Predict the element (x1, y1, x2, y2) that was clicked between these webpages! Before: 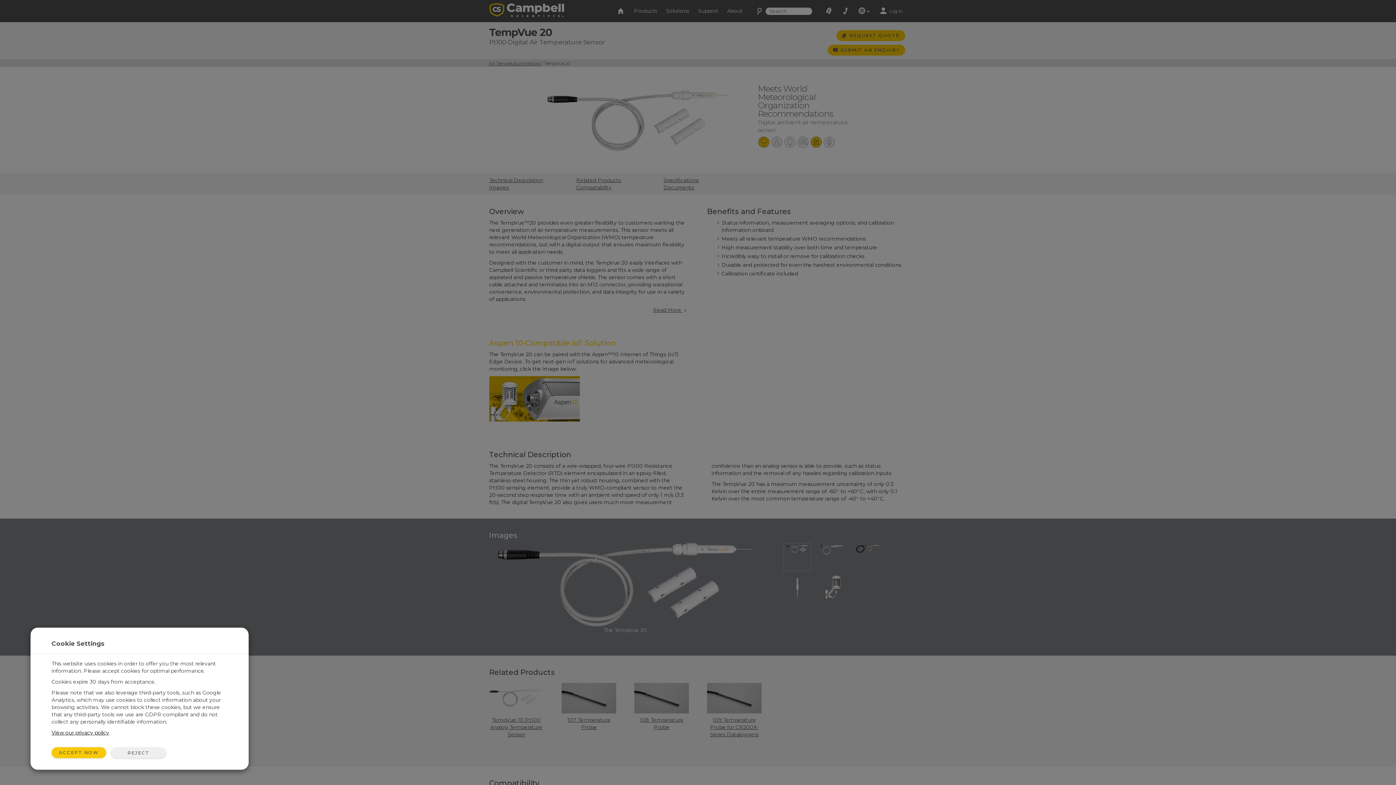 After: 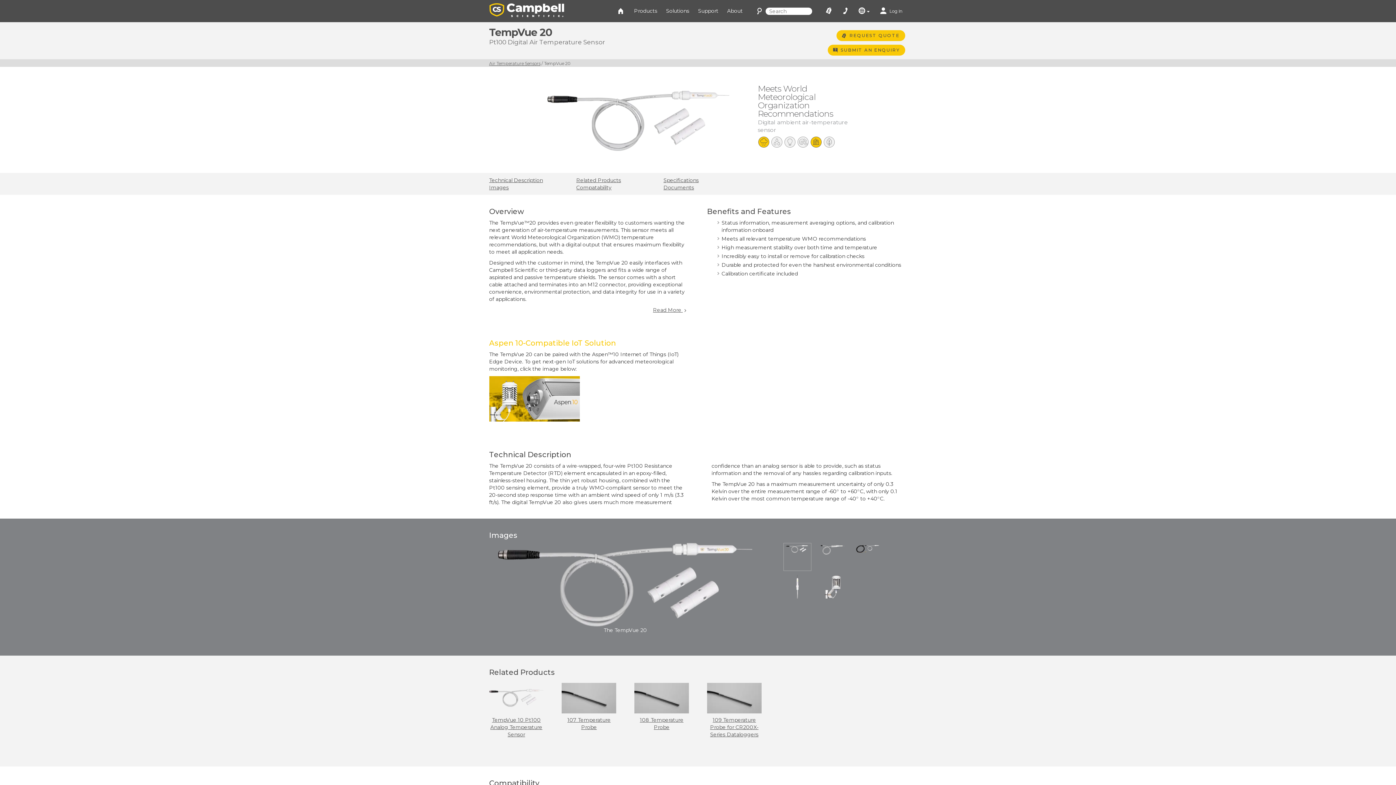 Action: label: ACCEPT NOW bbox: (51, 747, 106, 758)